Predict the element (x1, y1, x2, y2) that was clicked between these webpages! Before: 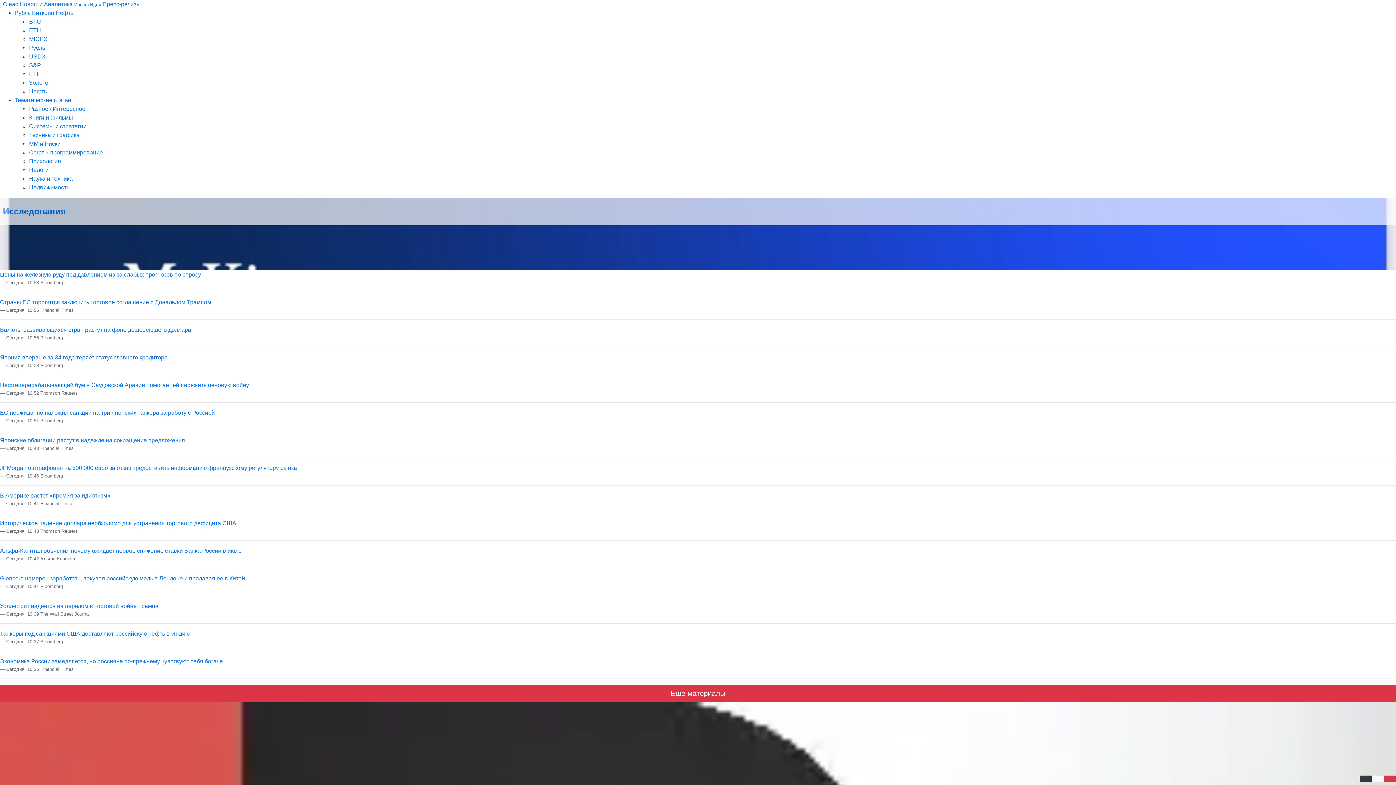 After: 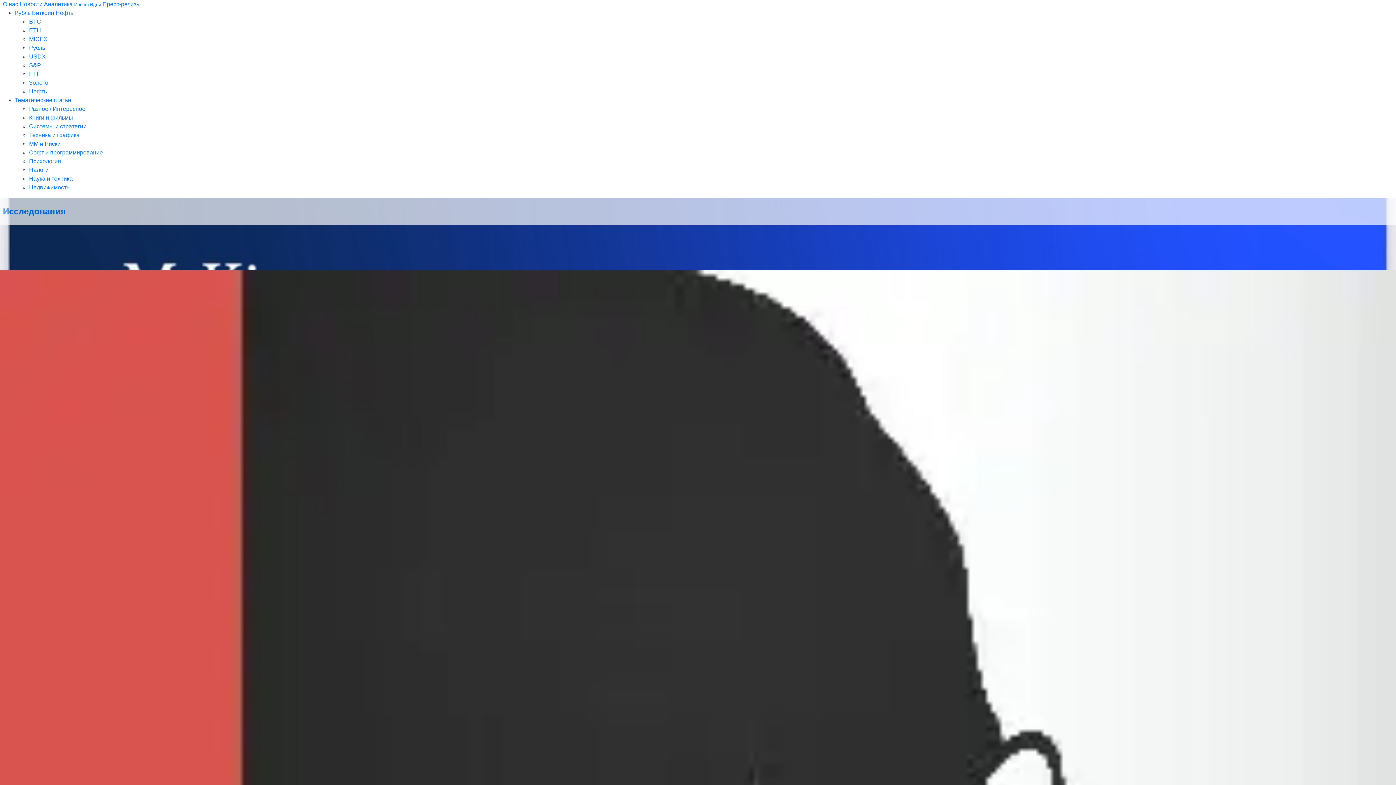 Action: label: Налоги bbox: (29, 166, 48, 173)